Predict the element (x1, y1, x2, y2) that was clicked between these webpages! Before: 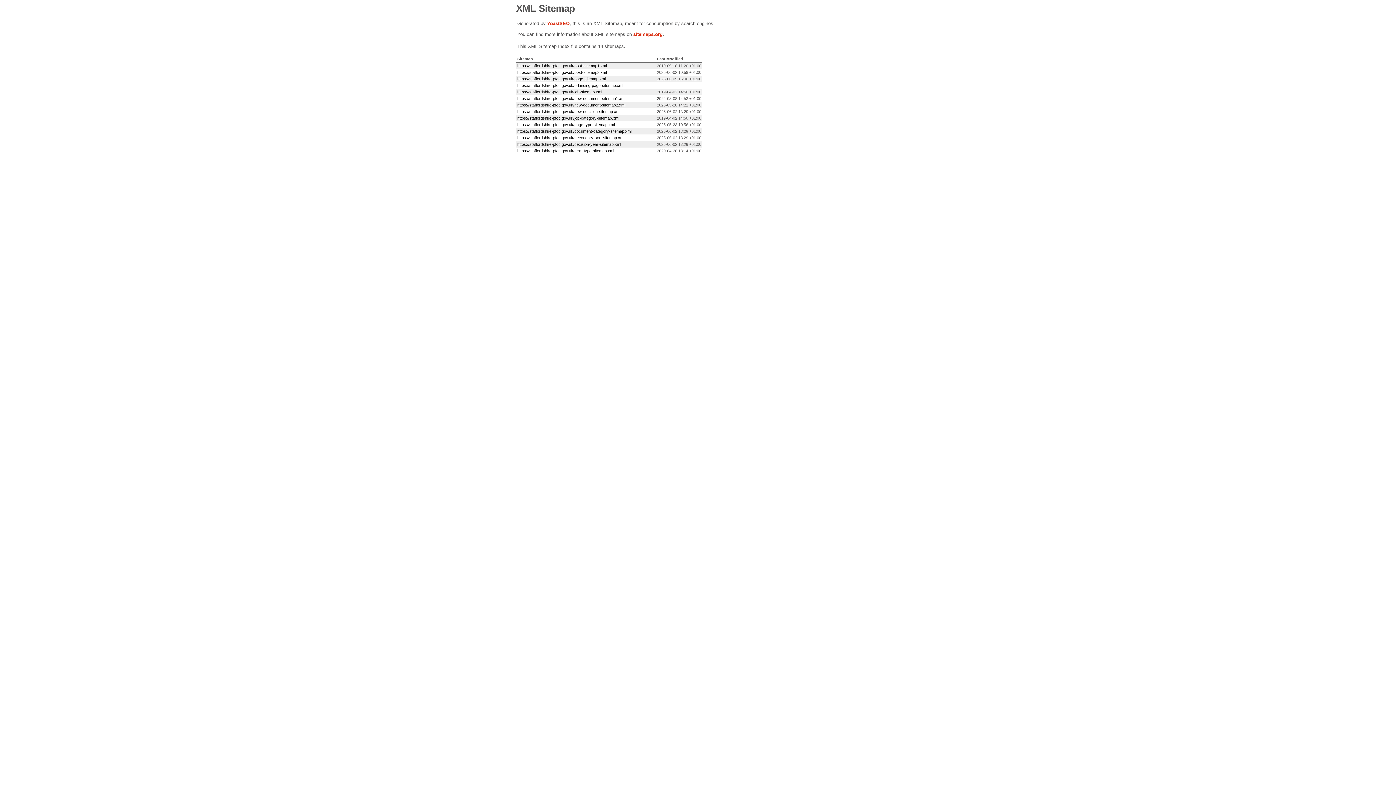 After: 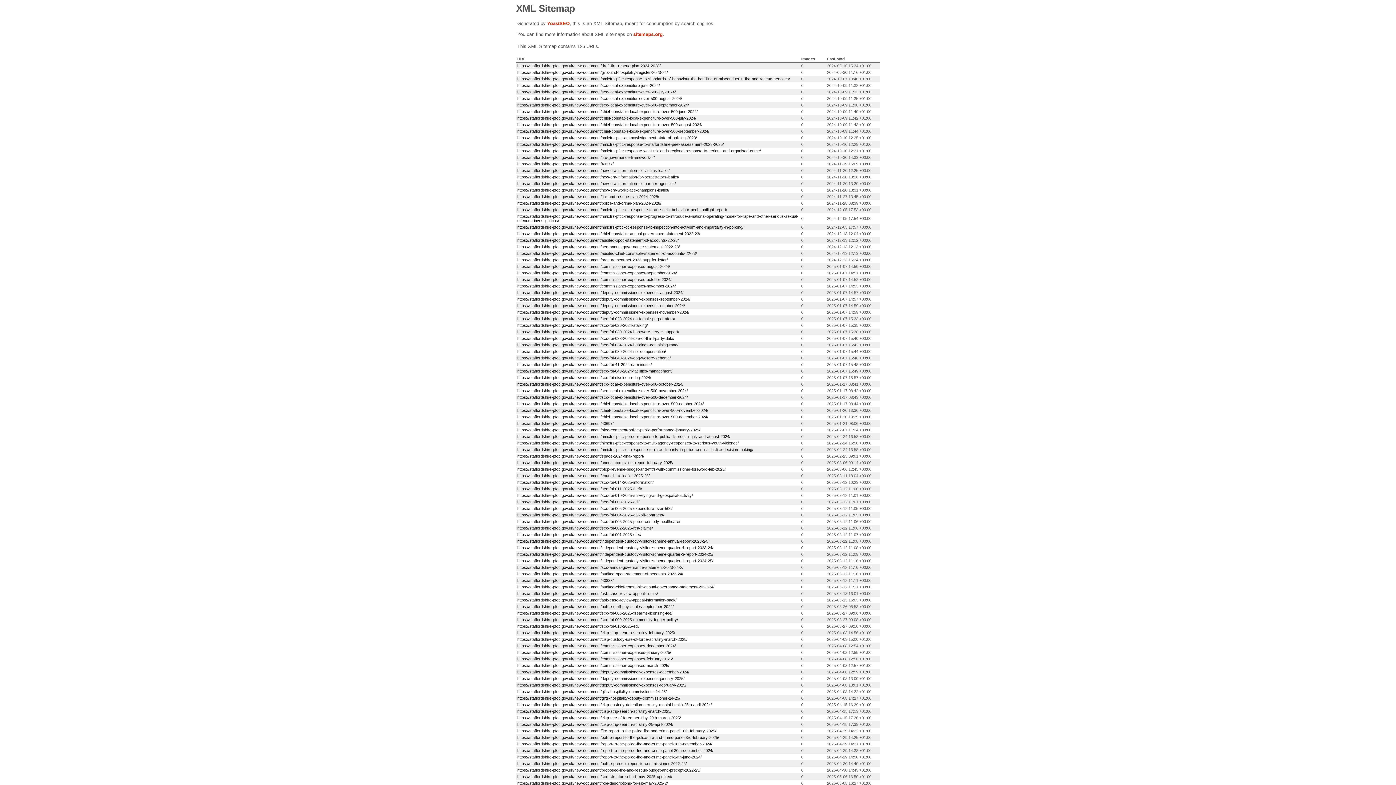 Action: label: https://staffordshire-pfcc.gov.uk/new-document-sitemap2.xml bbox: (517, 102, 625, 107)